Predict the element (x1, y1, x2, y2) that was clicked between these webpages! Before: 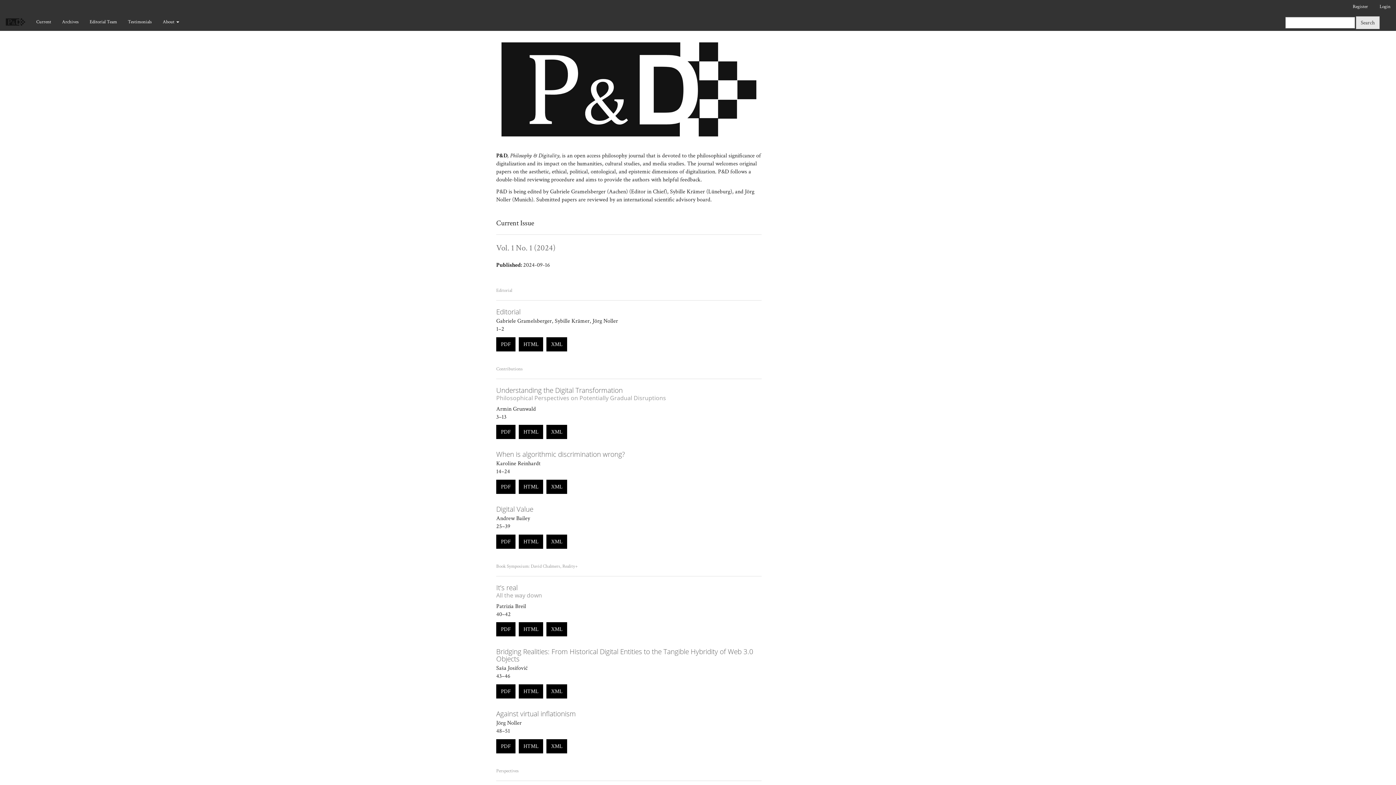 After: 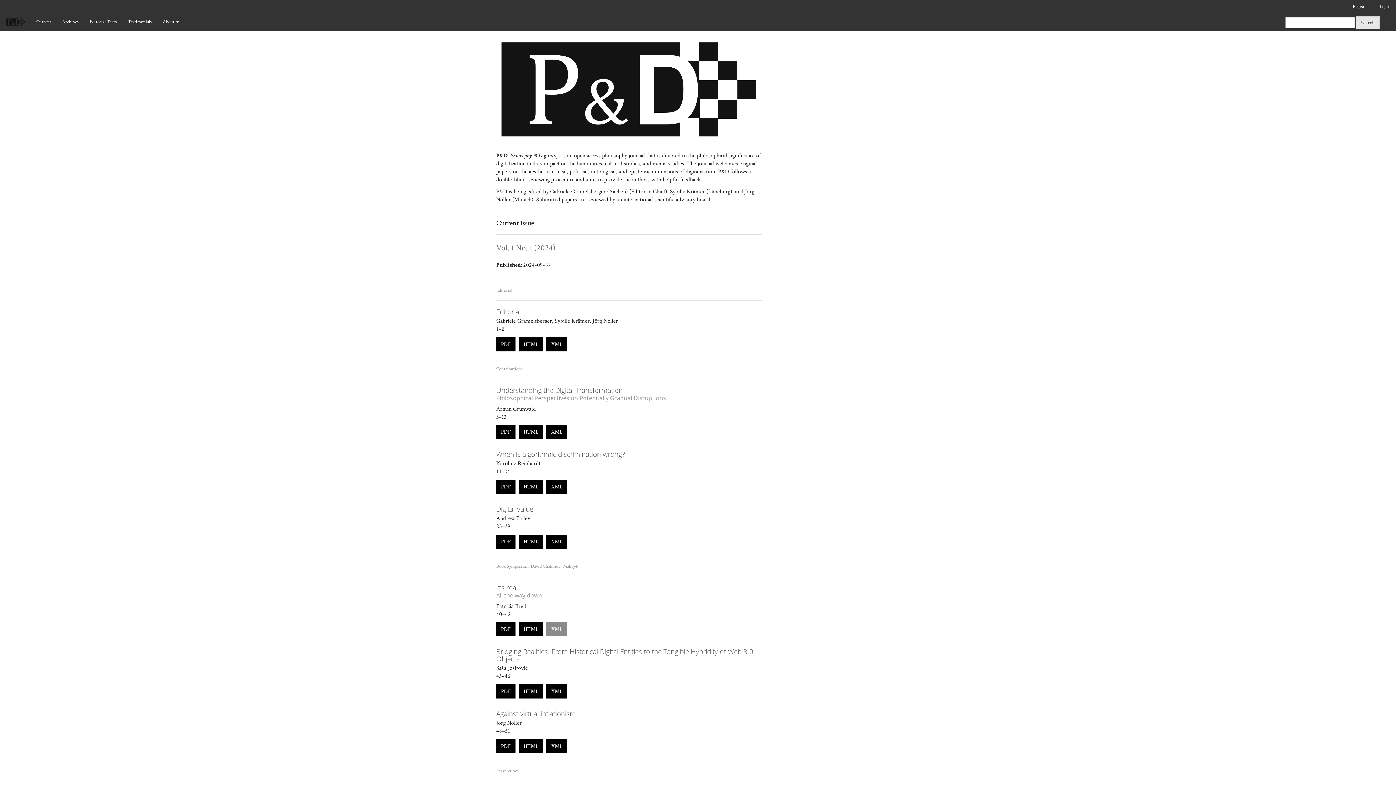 Action: bbox: (546, 622, 567, 636) label: XML